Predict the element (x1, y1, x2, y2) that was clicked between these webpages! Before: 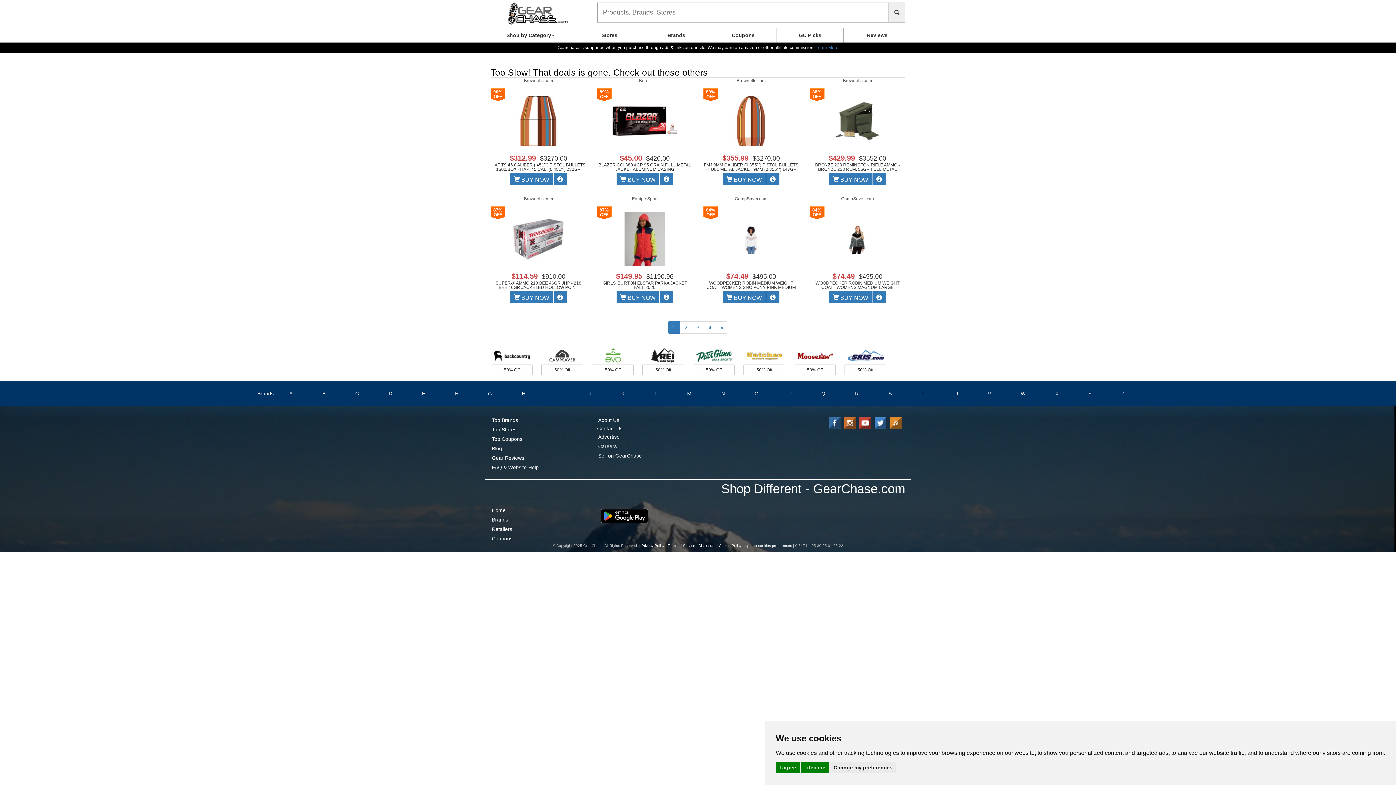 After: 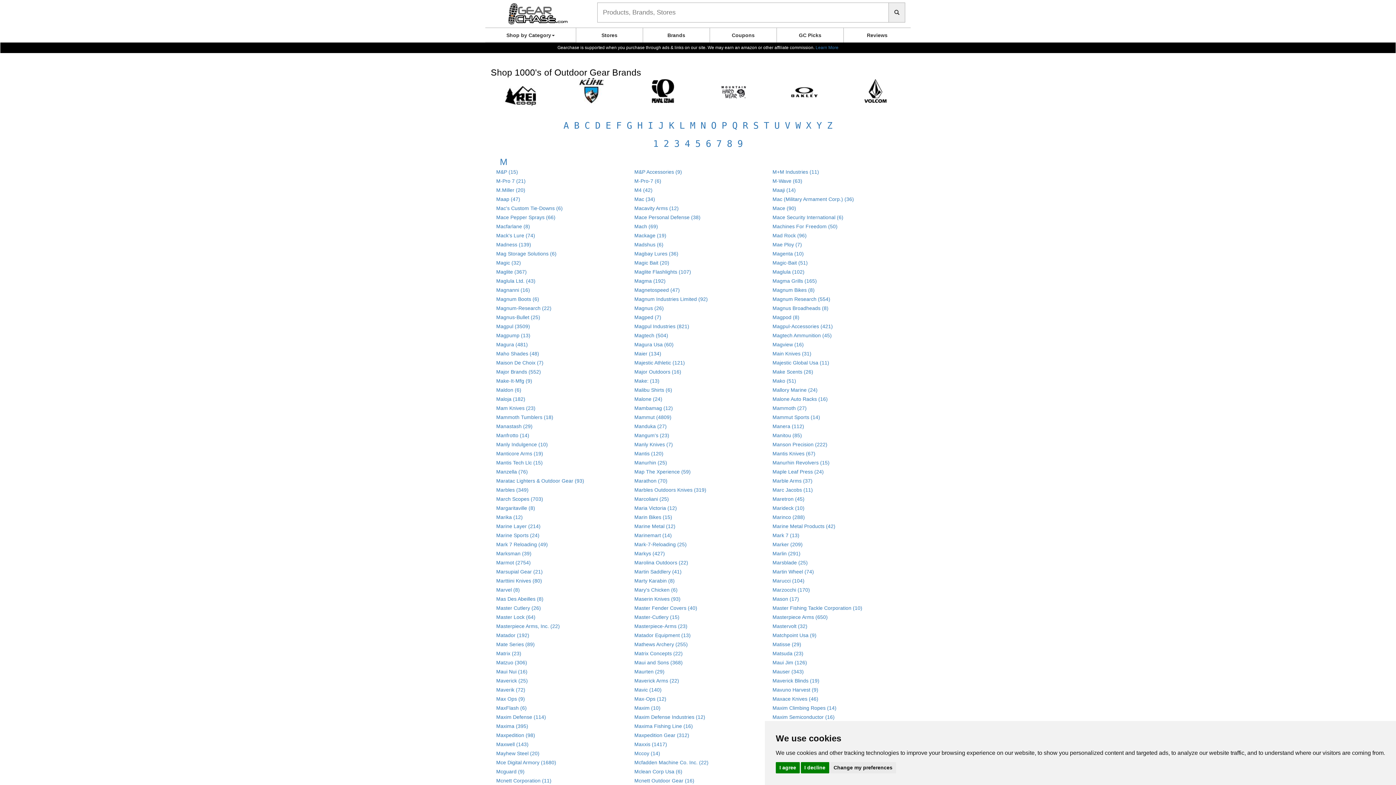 Action: bbox: (686, 390, 692, 397) label: M